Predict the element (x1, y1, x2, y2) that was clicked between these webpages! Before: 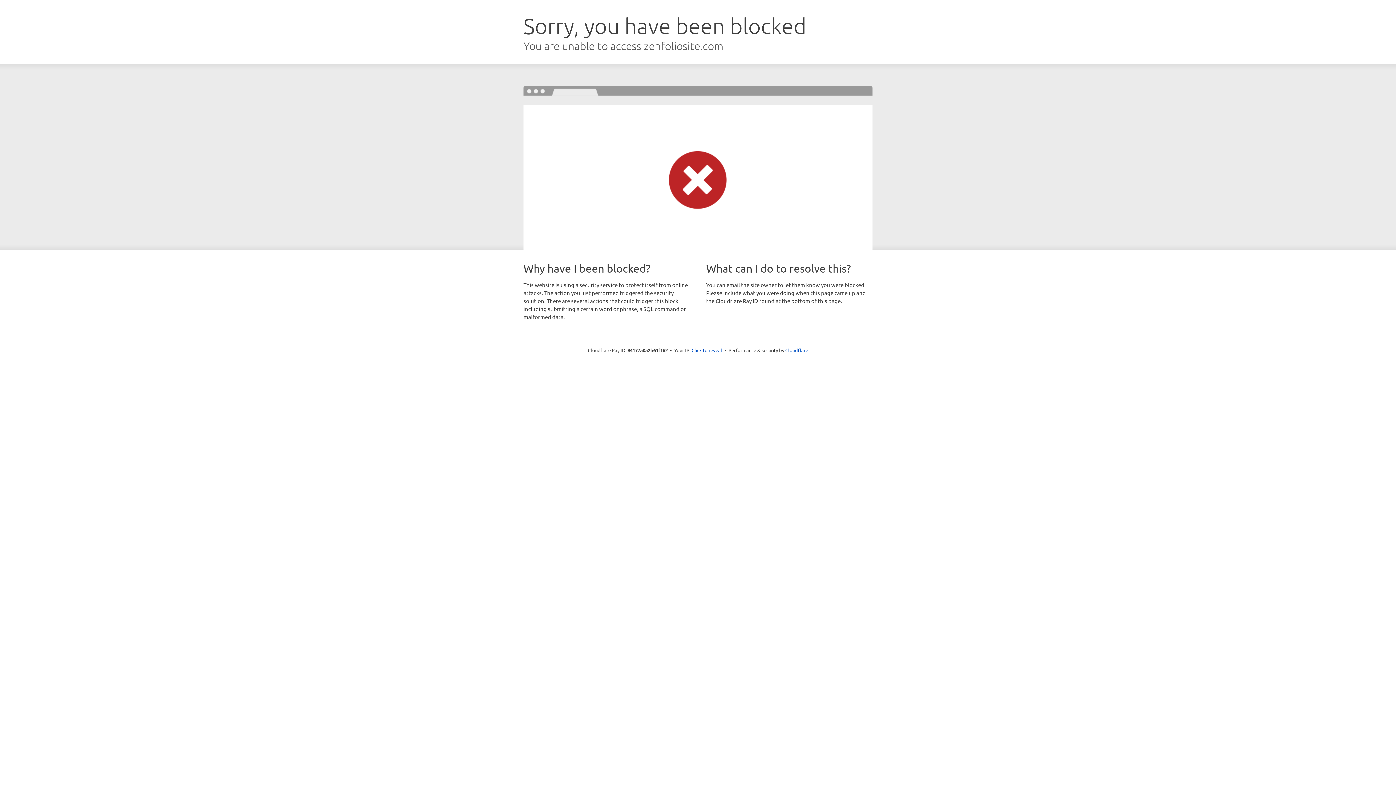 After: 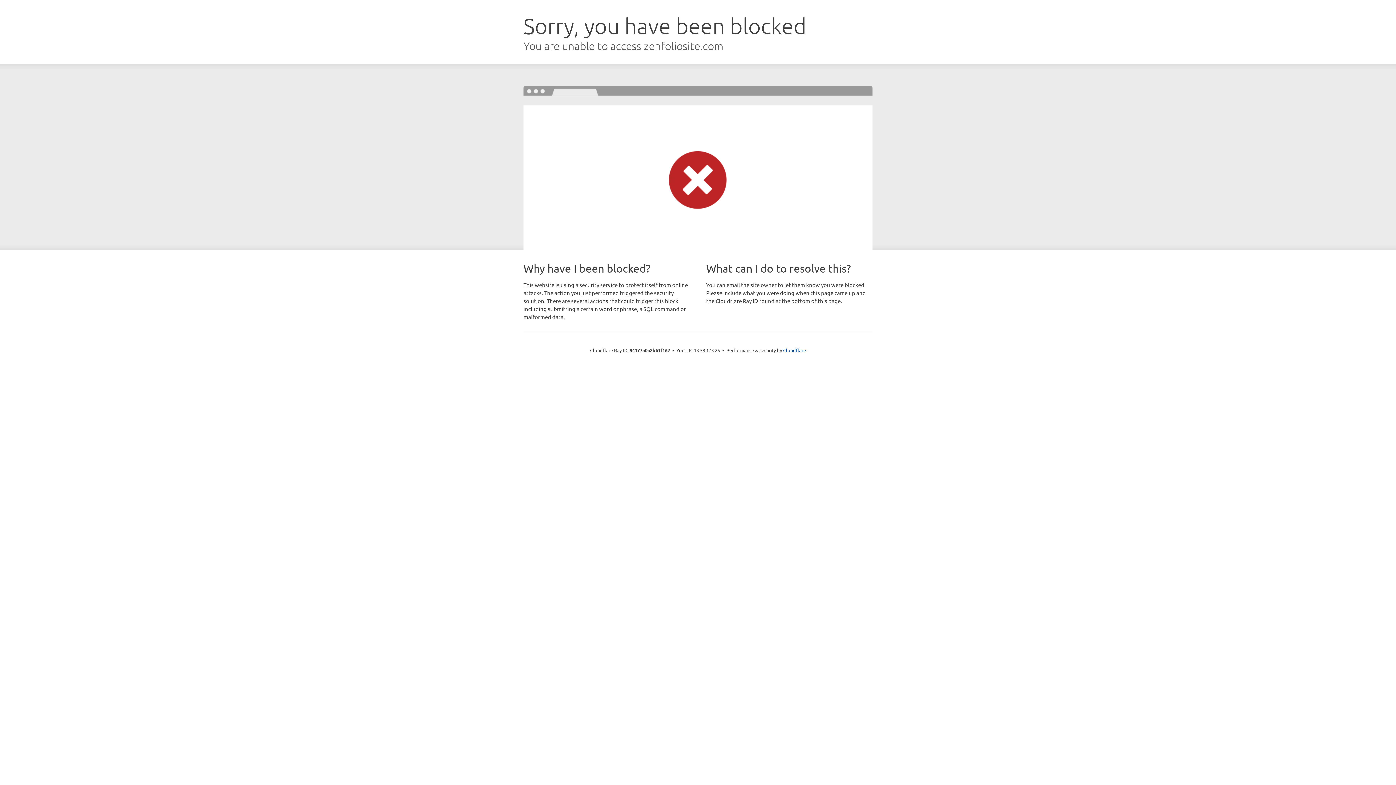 Action: bbox: (691, 346, 722, 353) label: Click to reveal